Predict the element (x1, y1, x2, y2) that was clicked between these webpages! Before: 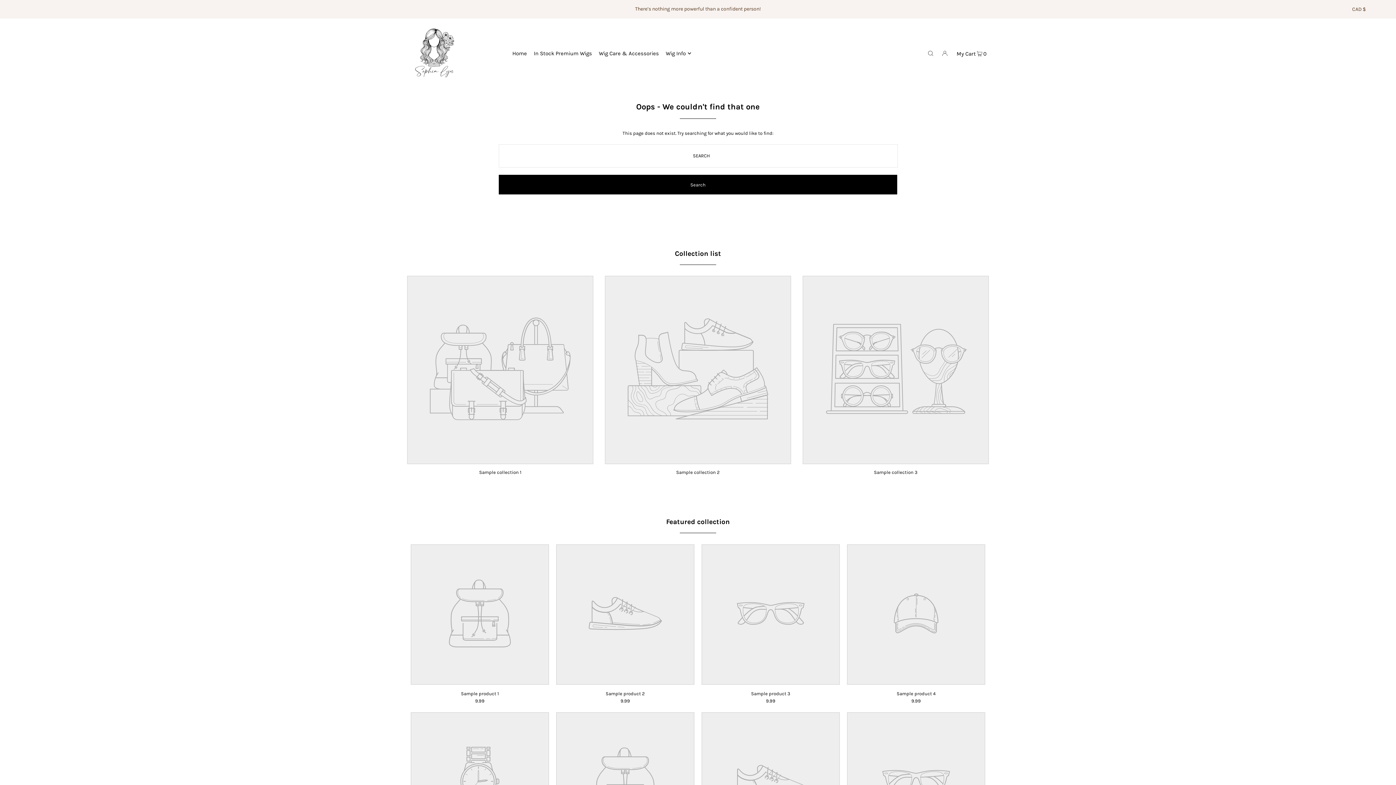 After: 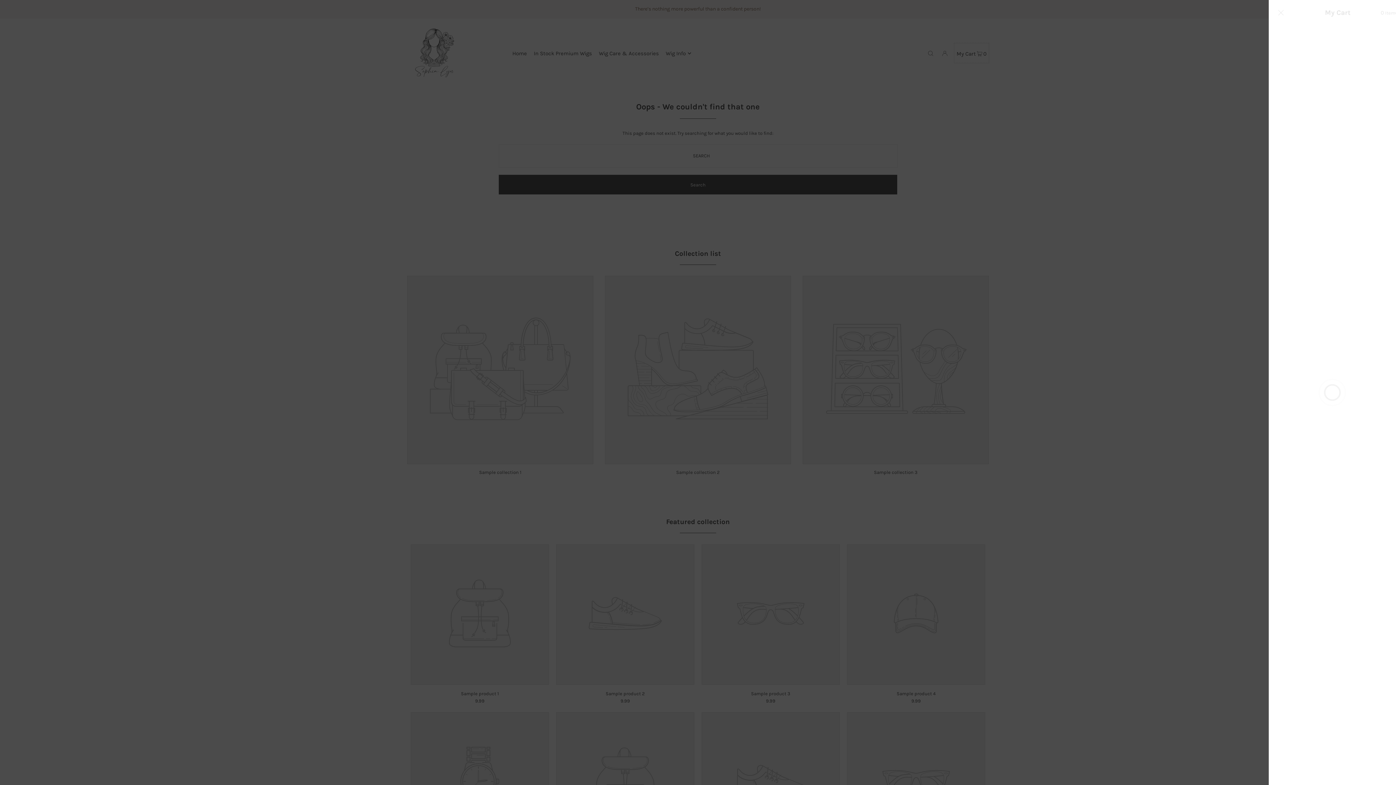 Action: bbox: (954, 43, 989, 62) label: My Cart  0